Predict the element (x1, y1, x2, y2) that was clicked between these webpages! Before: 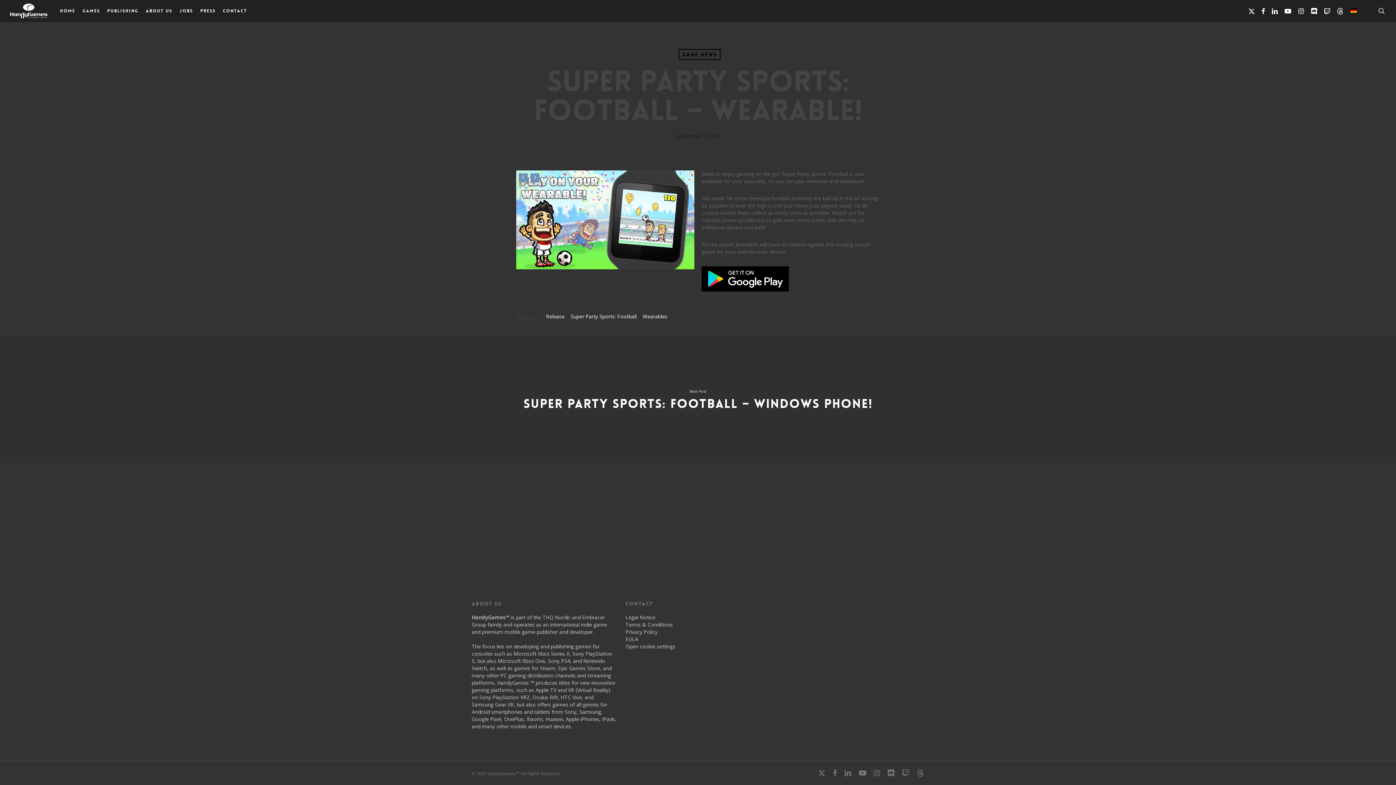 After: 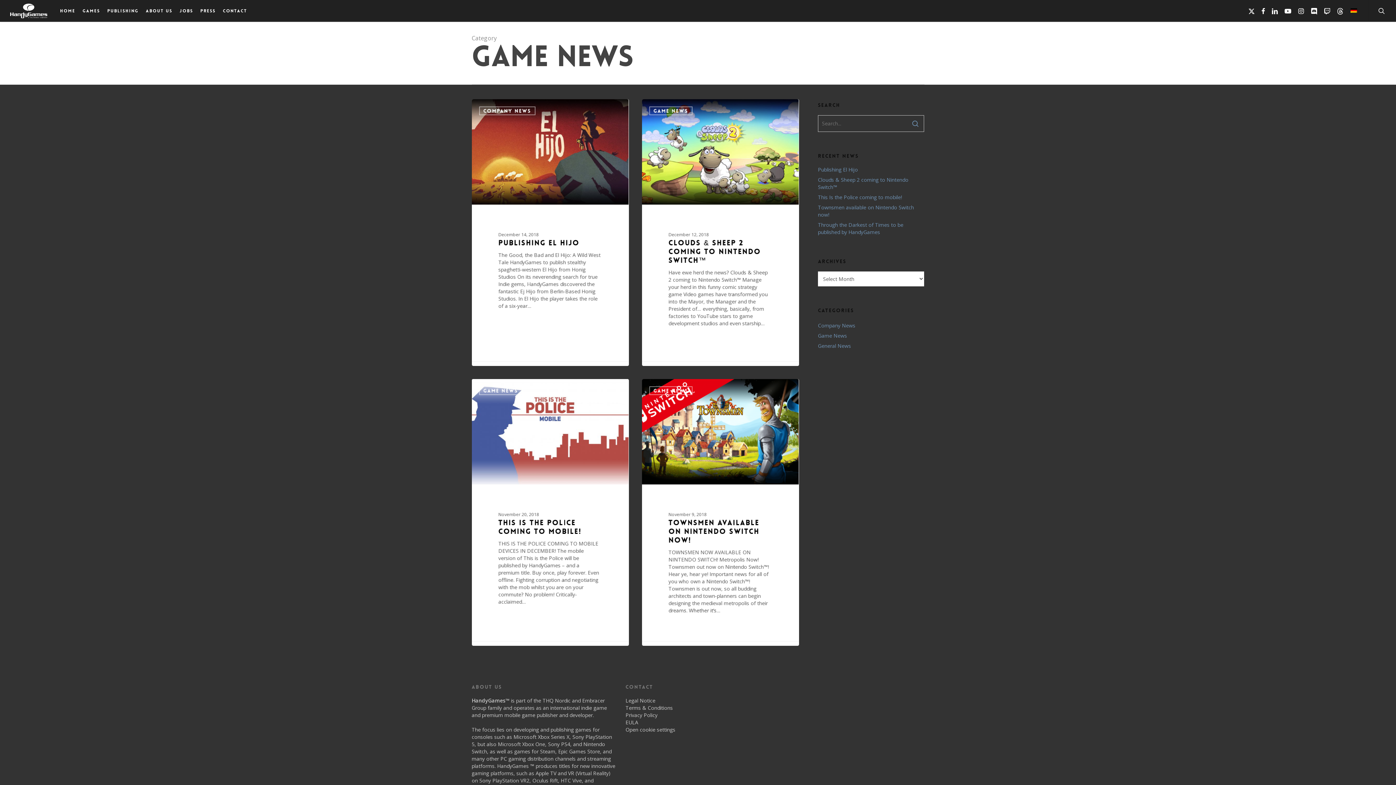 Action: bbox: (678, 49, 720, 60) label: Game News